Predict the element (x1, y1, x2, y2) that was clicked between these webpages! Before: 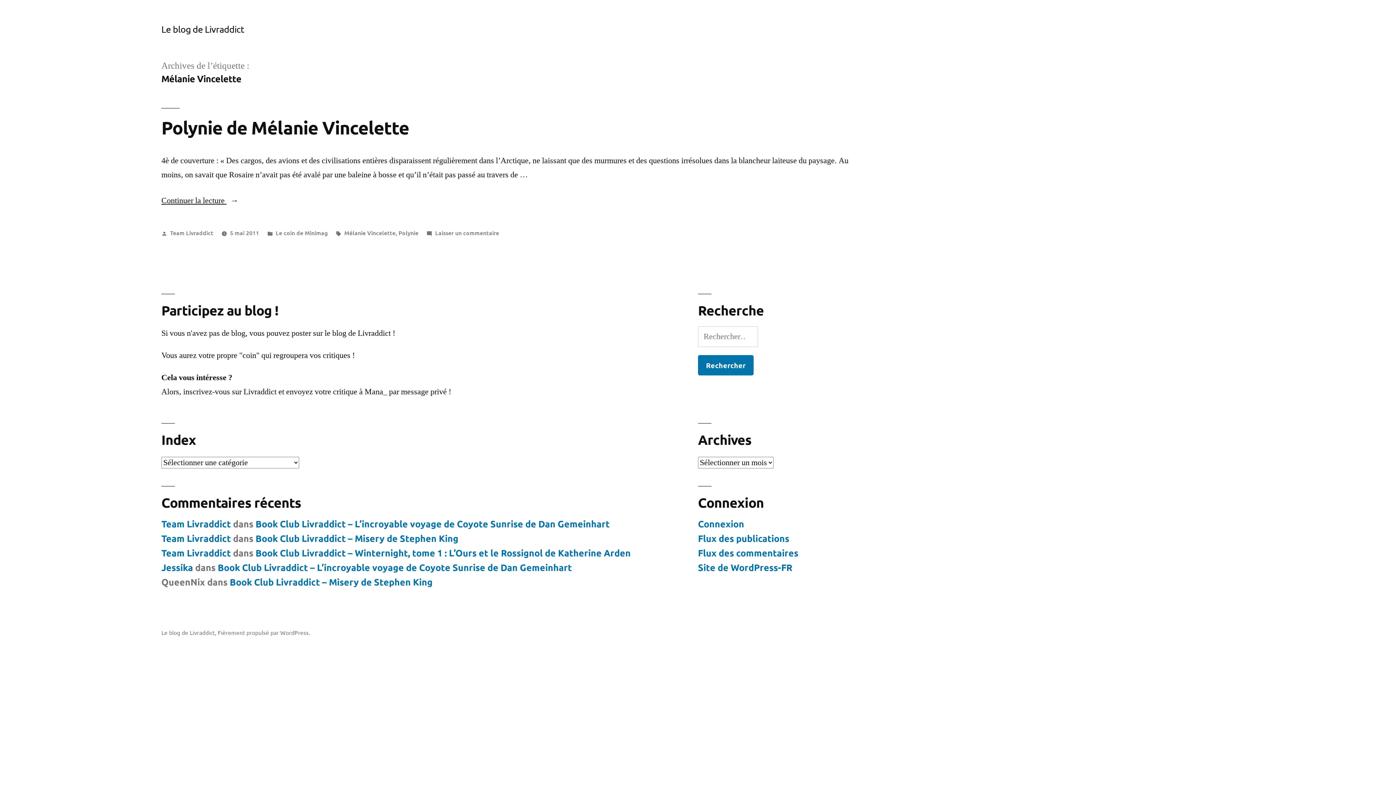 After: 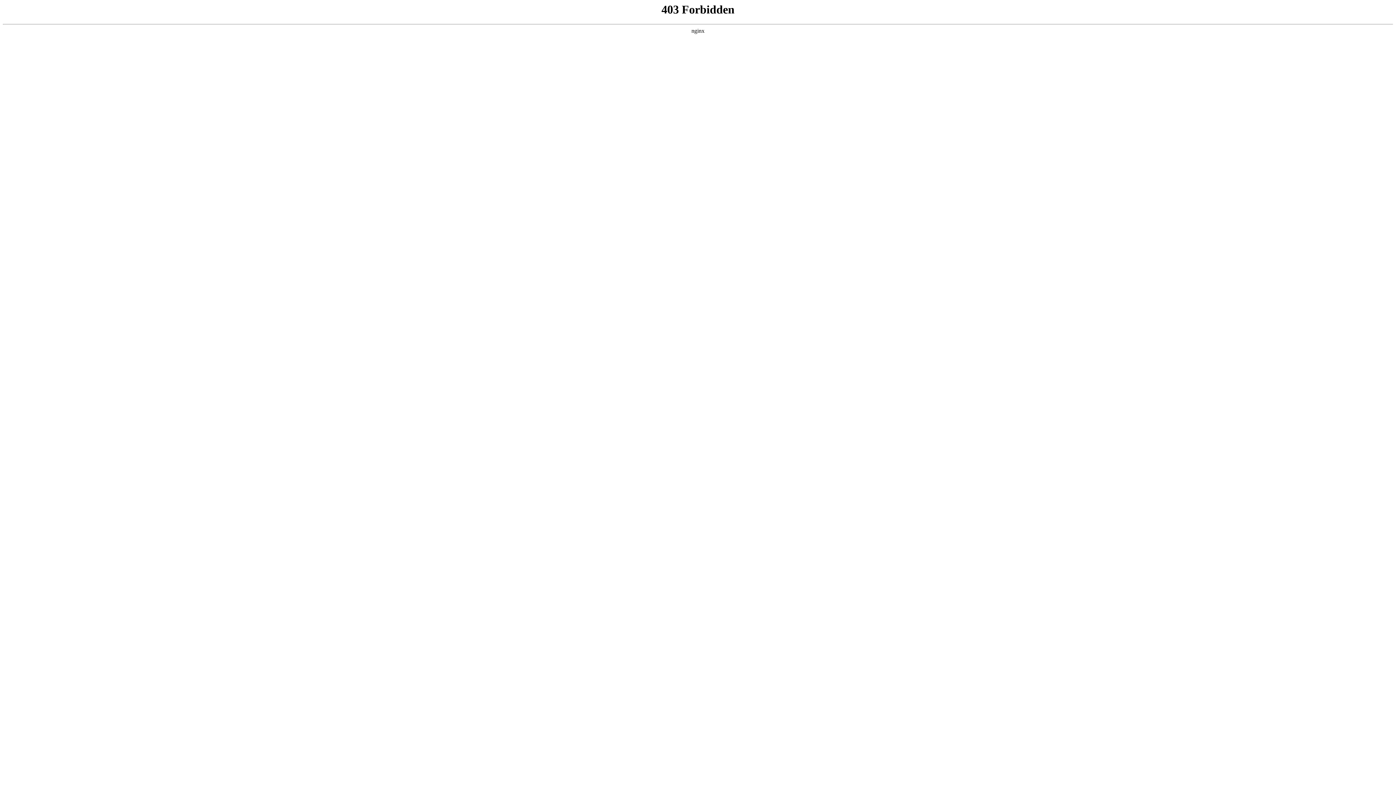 Action: label: Fièrement propulsé par WordPress. bbox: (217, 629, 310, 636)